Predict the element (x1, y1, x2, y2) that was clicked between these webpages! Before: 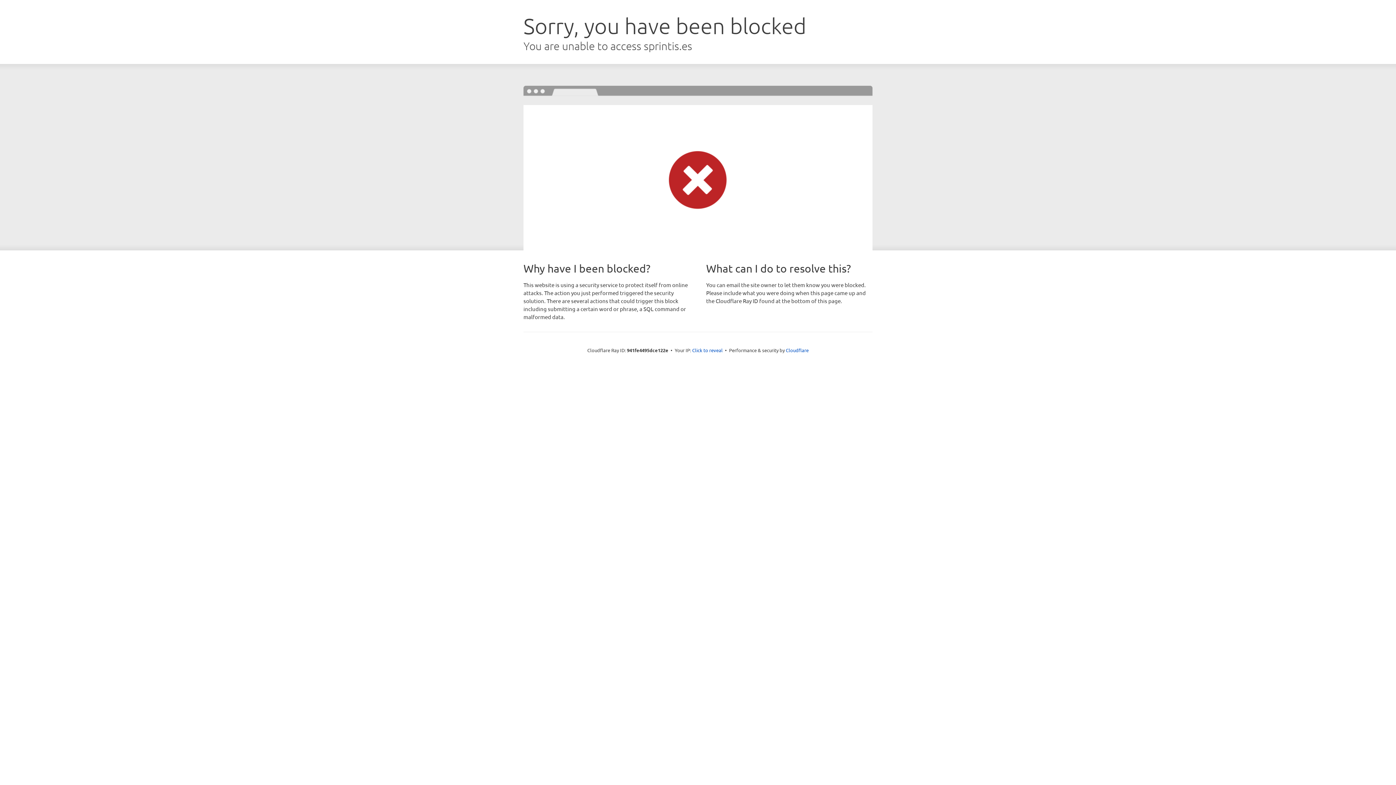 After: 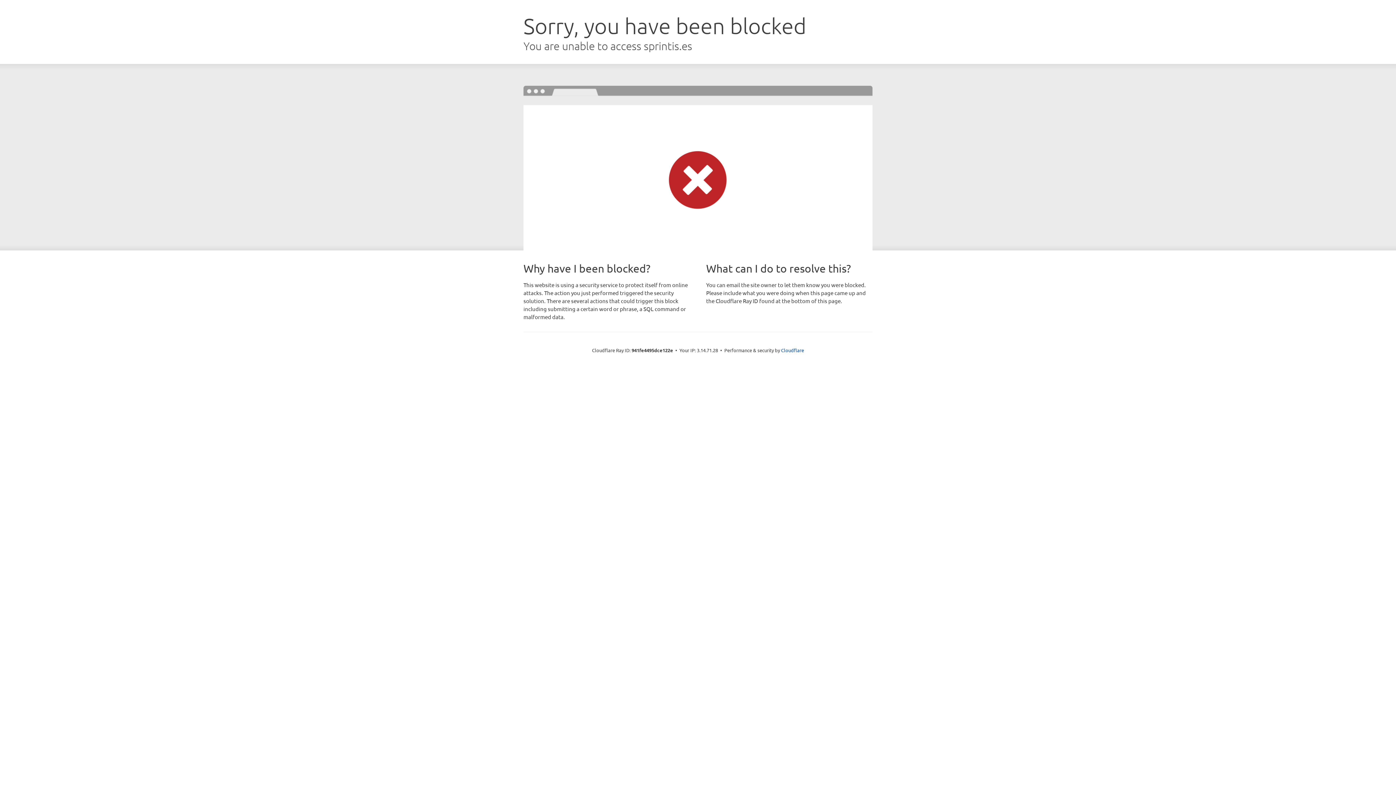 Action: bbox: (692, 346, 722, 353) label: Click to reveal